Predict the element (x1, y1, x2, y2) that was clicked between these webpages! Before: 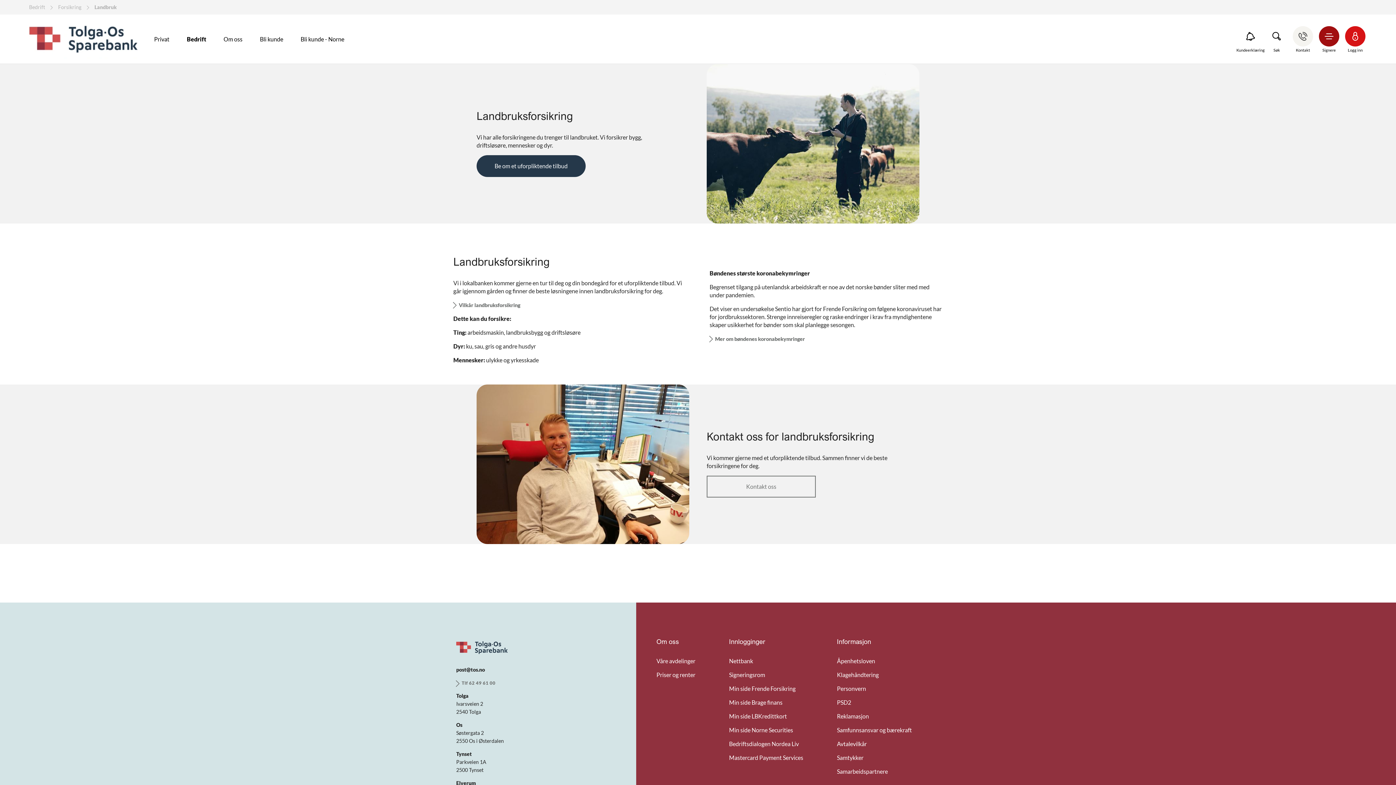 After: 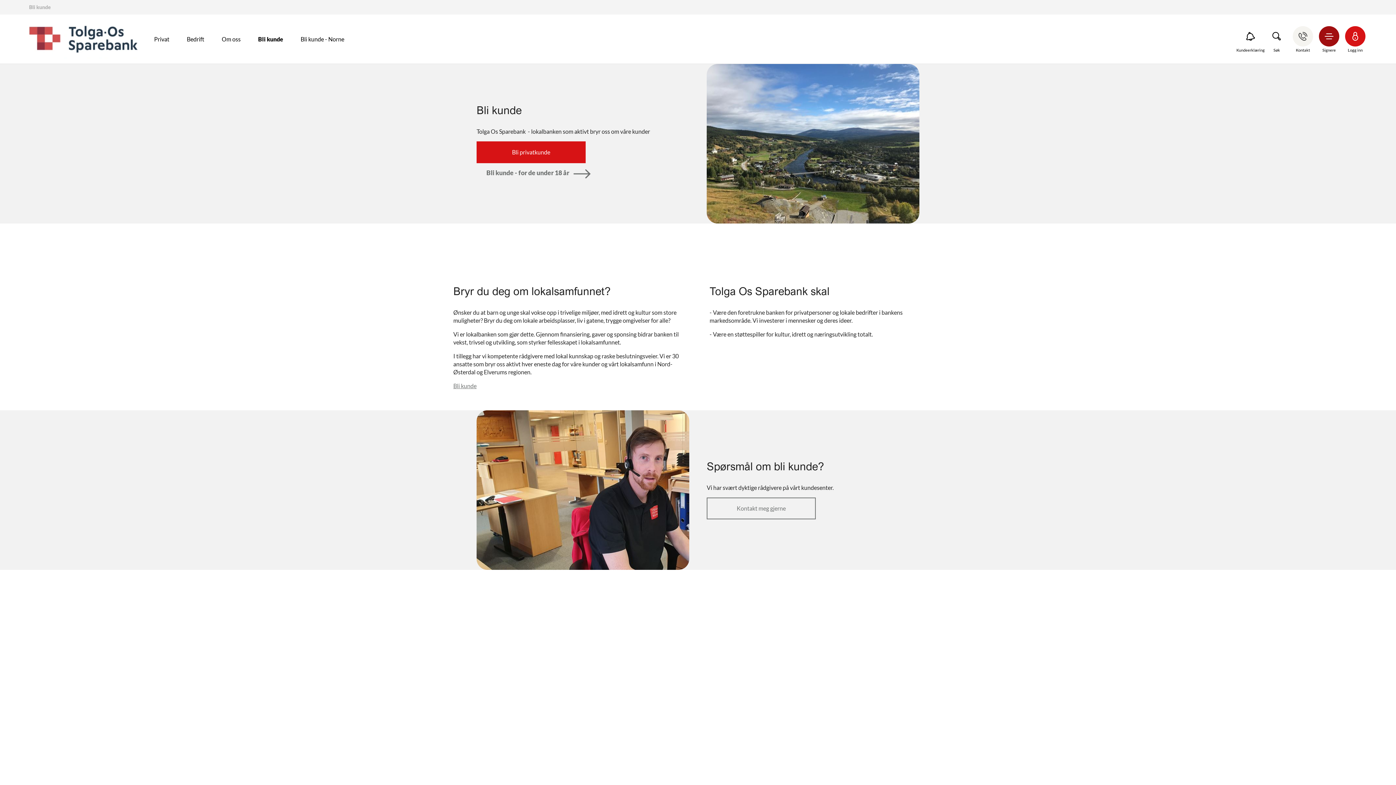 Action: bbox: (251, 14, 292, 64) label: Bli kunde